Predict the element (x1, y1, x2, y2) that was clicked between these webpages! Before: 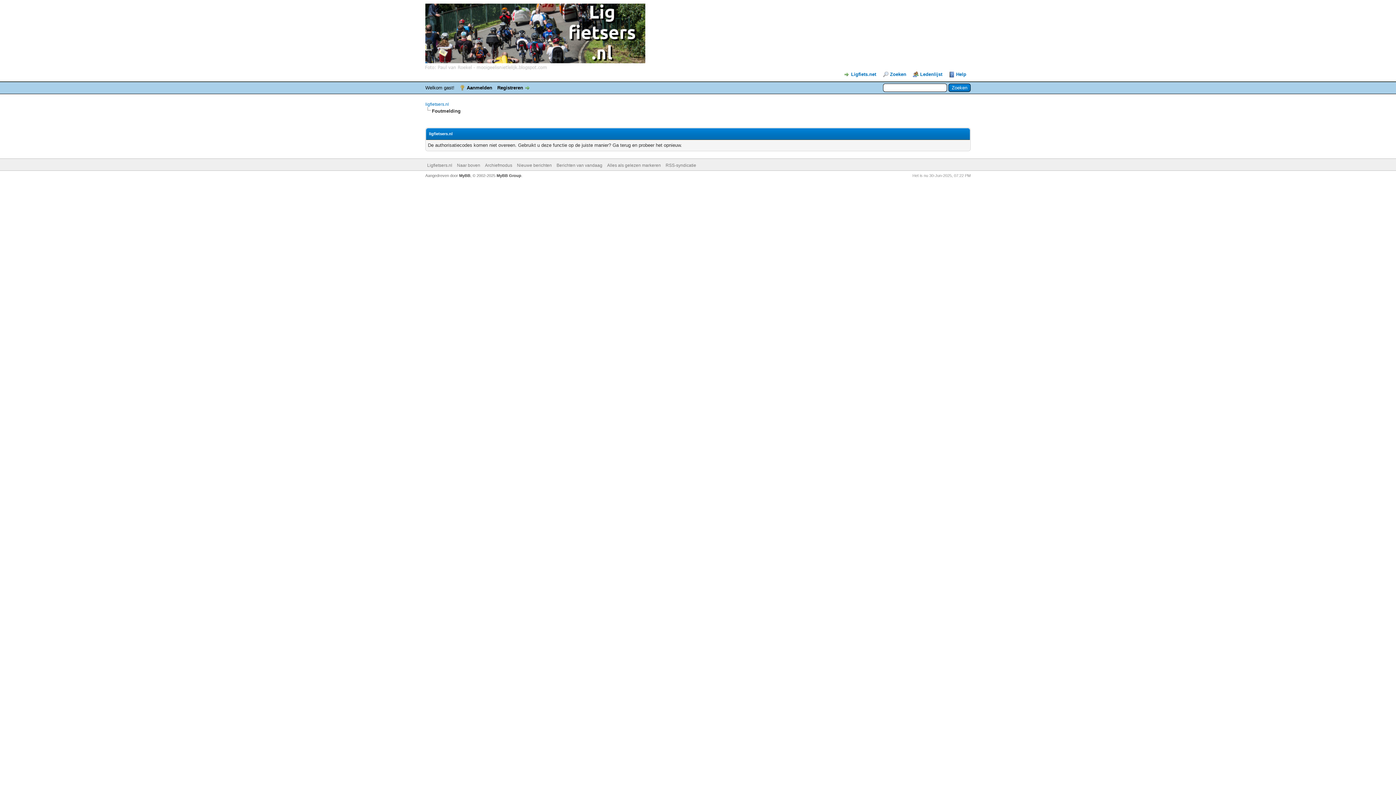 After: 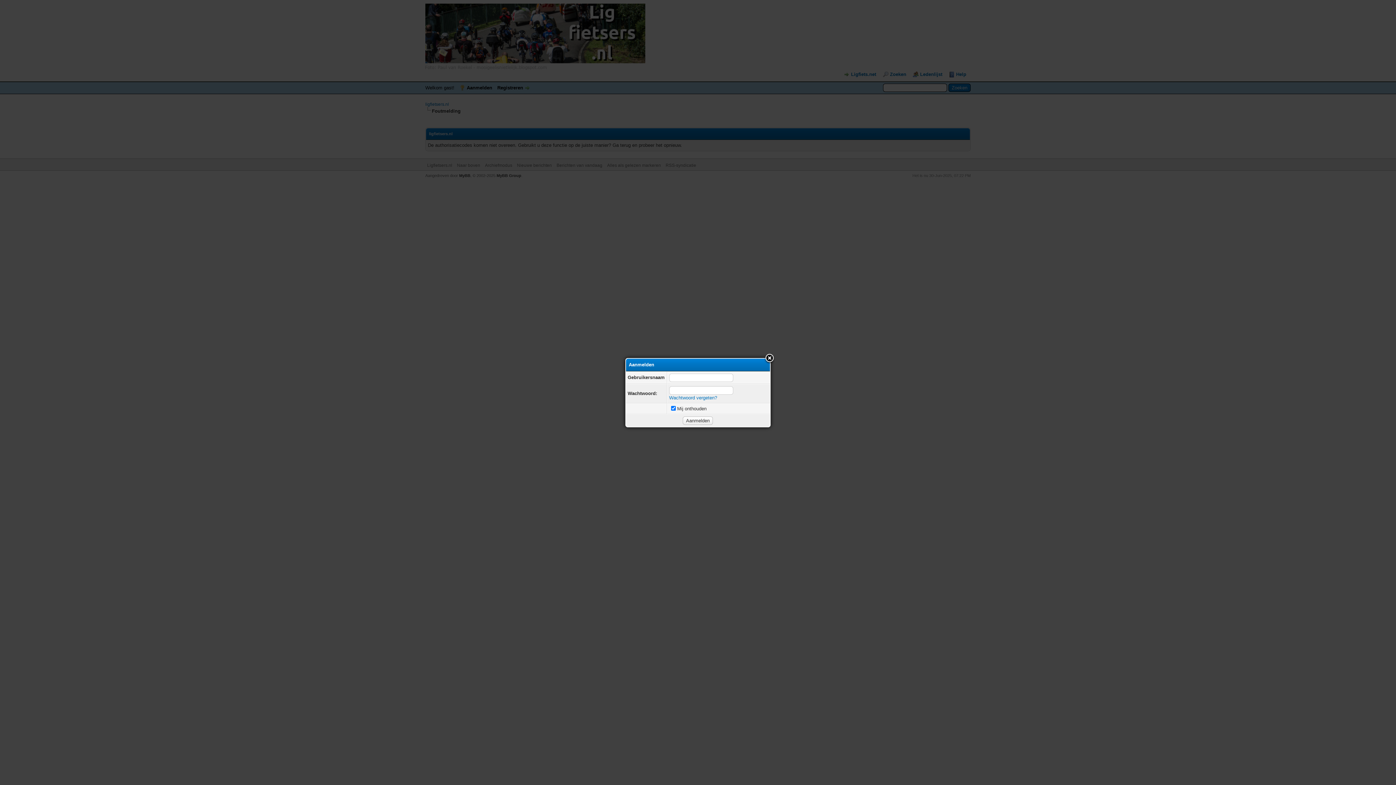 Action: bbox: (459, 85, 492, 90) label: Aanmelden